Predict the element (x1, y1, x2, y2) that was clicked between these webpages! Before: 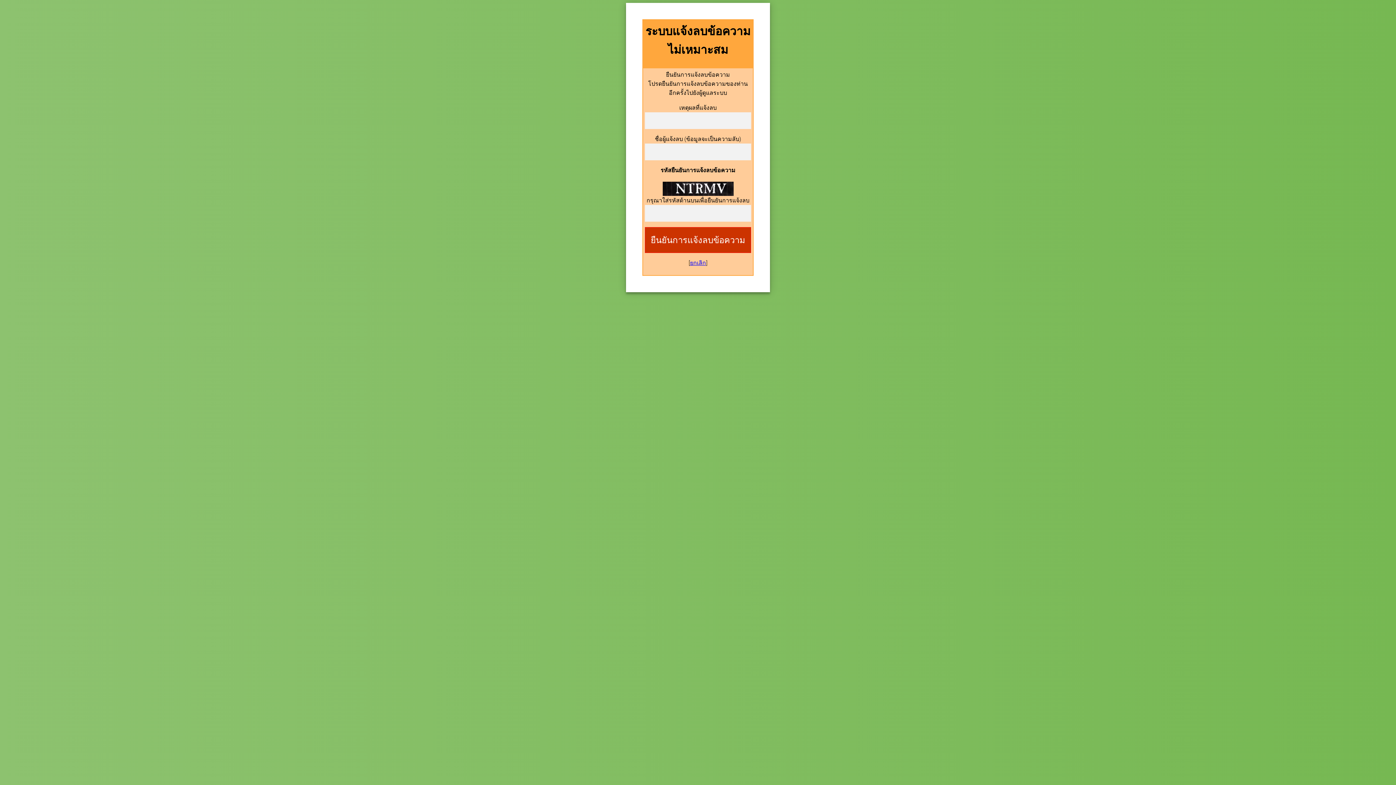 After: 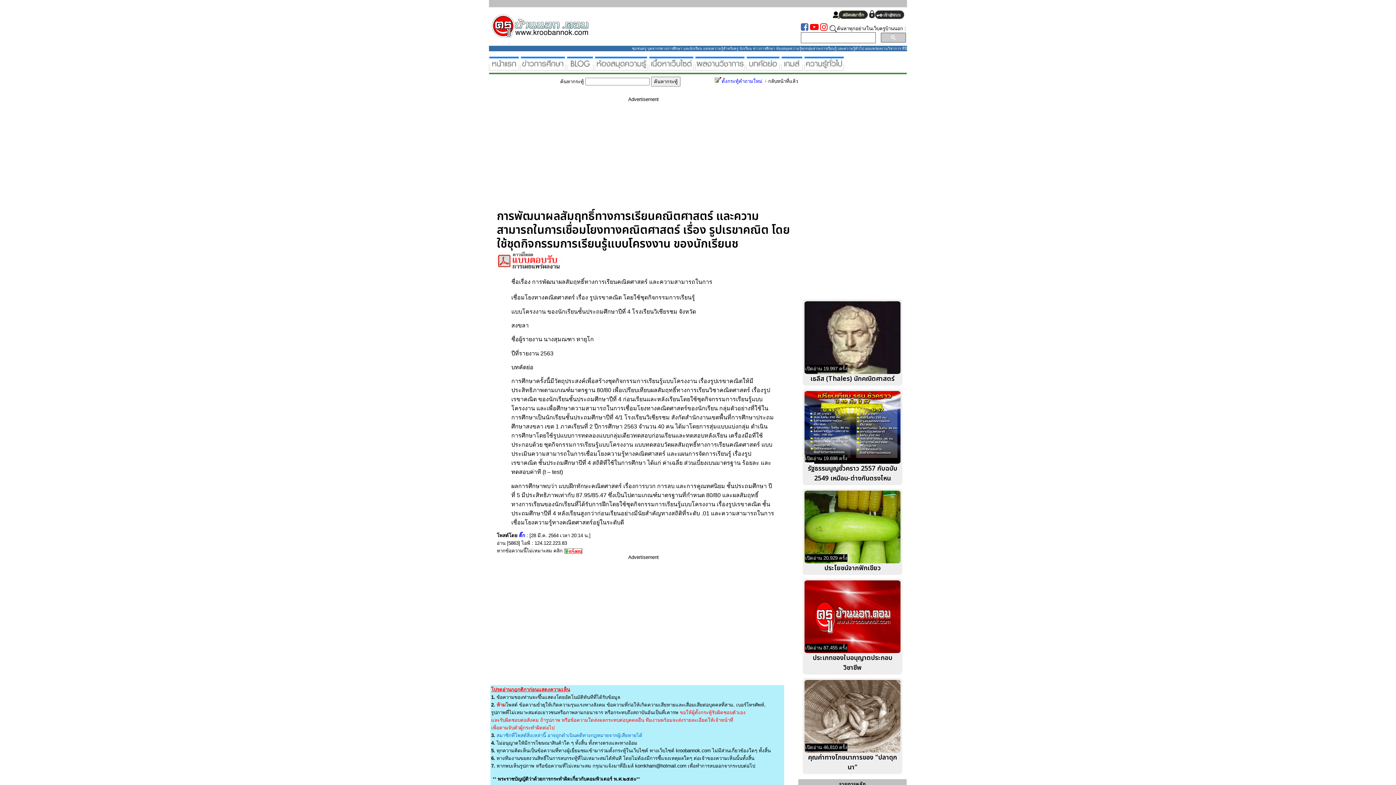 Action: bbox: (690, 259, 706, 266) label: ยกเลิก